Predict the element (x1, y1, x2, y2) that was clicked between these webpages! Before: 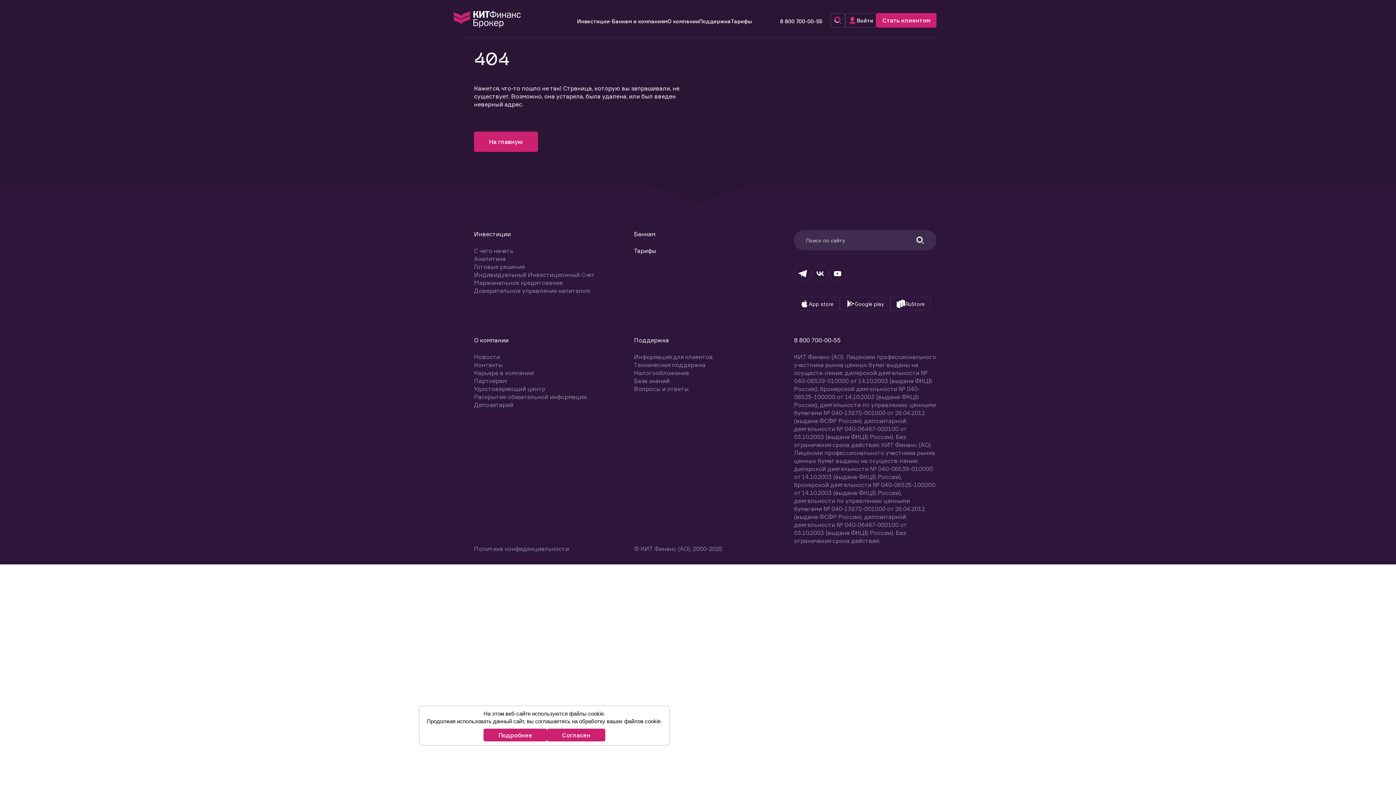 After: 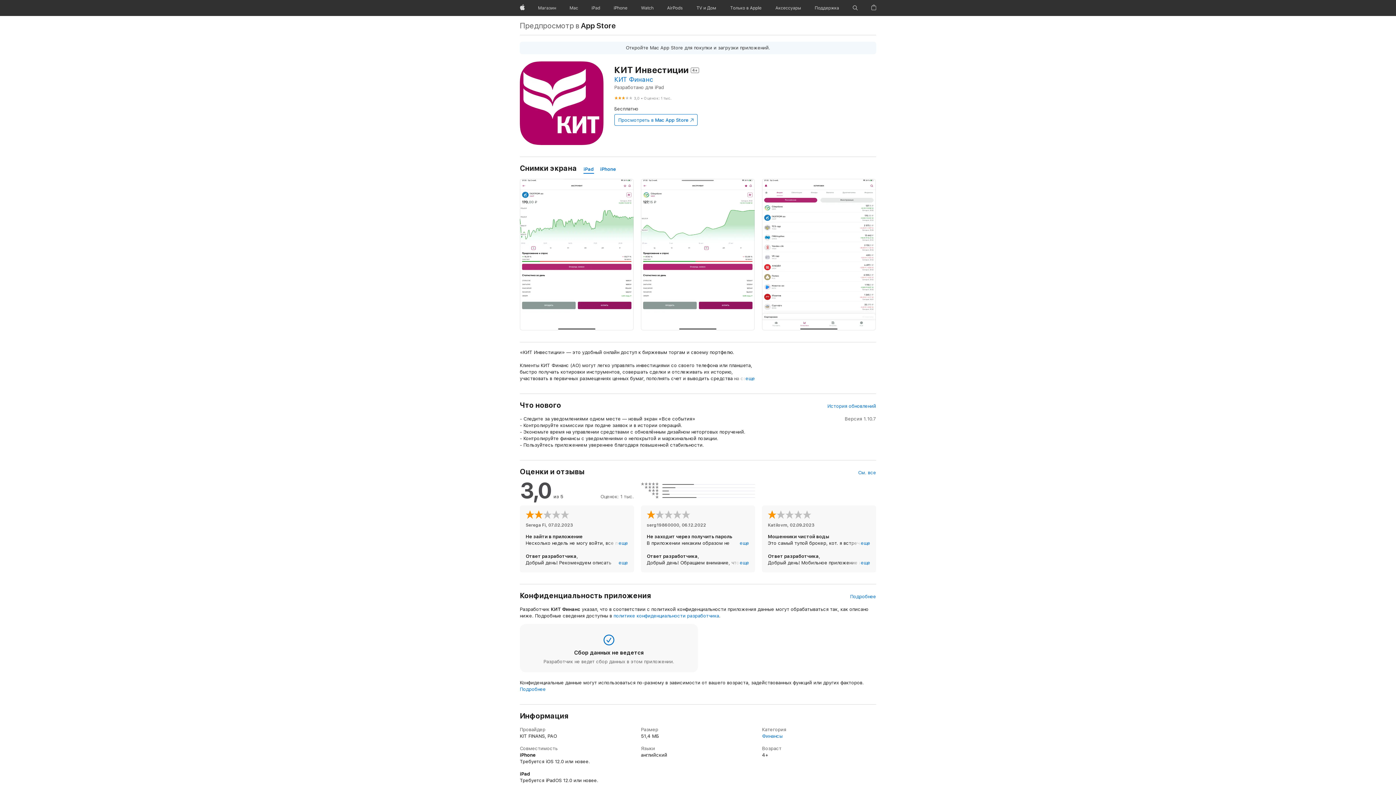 Action: bbox: (794, 297, 840, 310) label: App store